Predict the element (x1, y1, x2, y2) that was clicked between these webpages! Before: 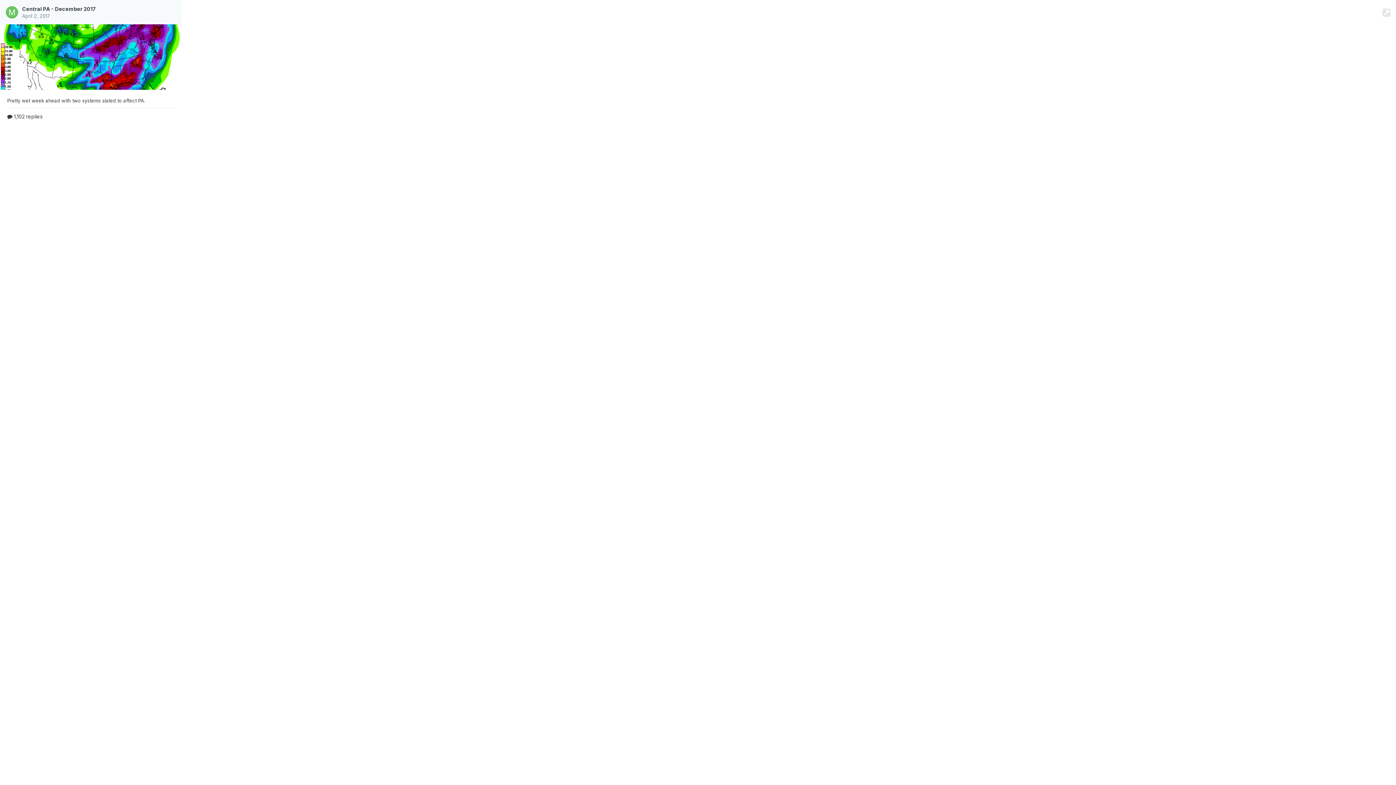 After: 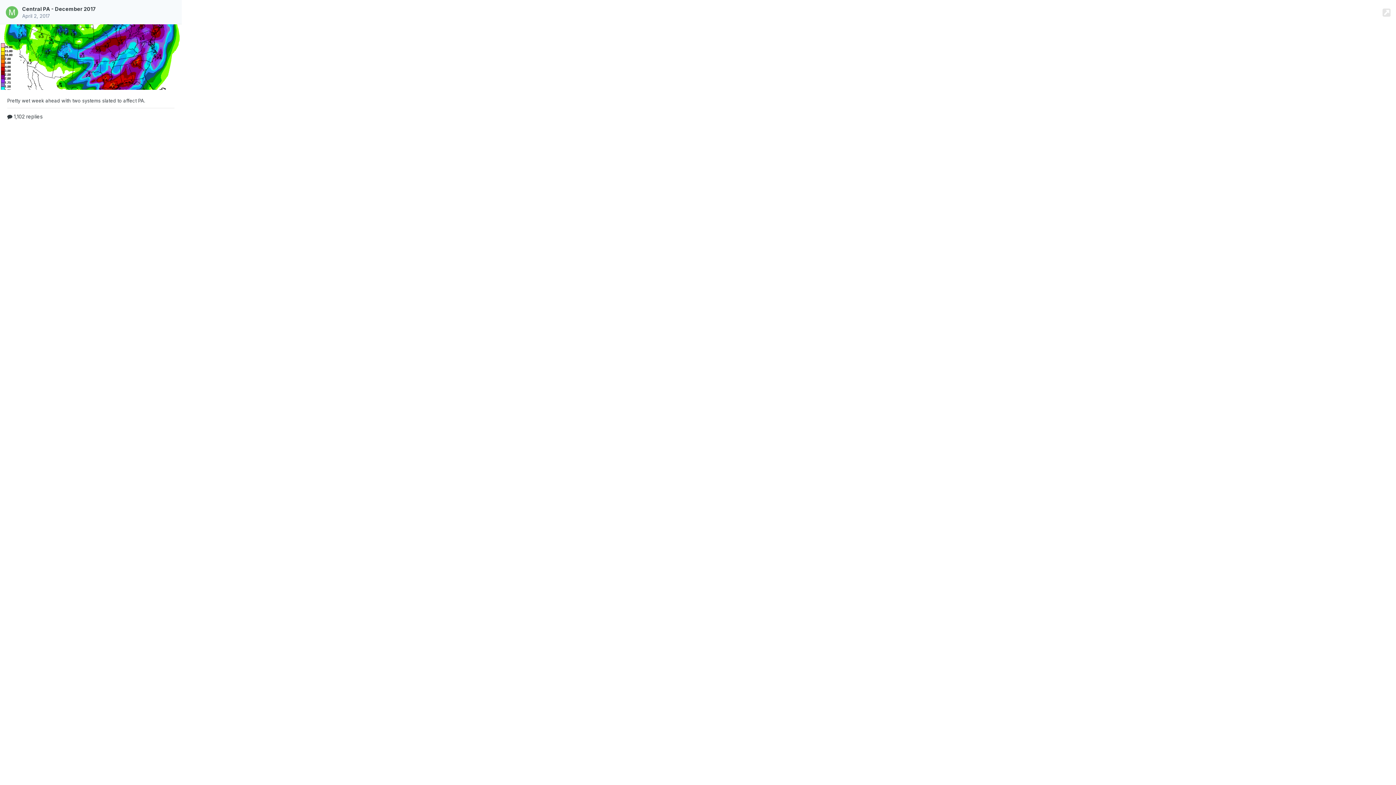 Action: label: Central PA - December 2017 bbox: (22, 5, 96, 12)